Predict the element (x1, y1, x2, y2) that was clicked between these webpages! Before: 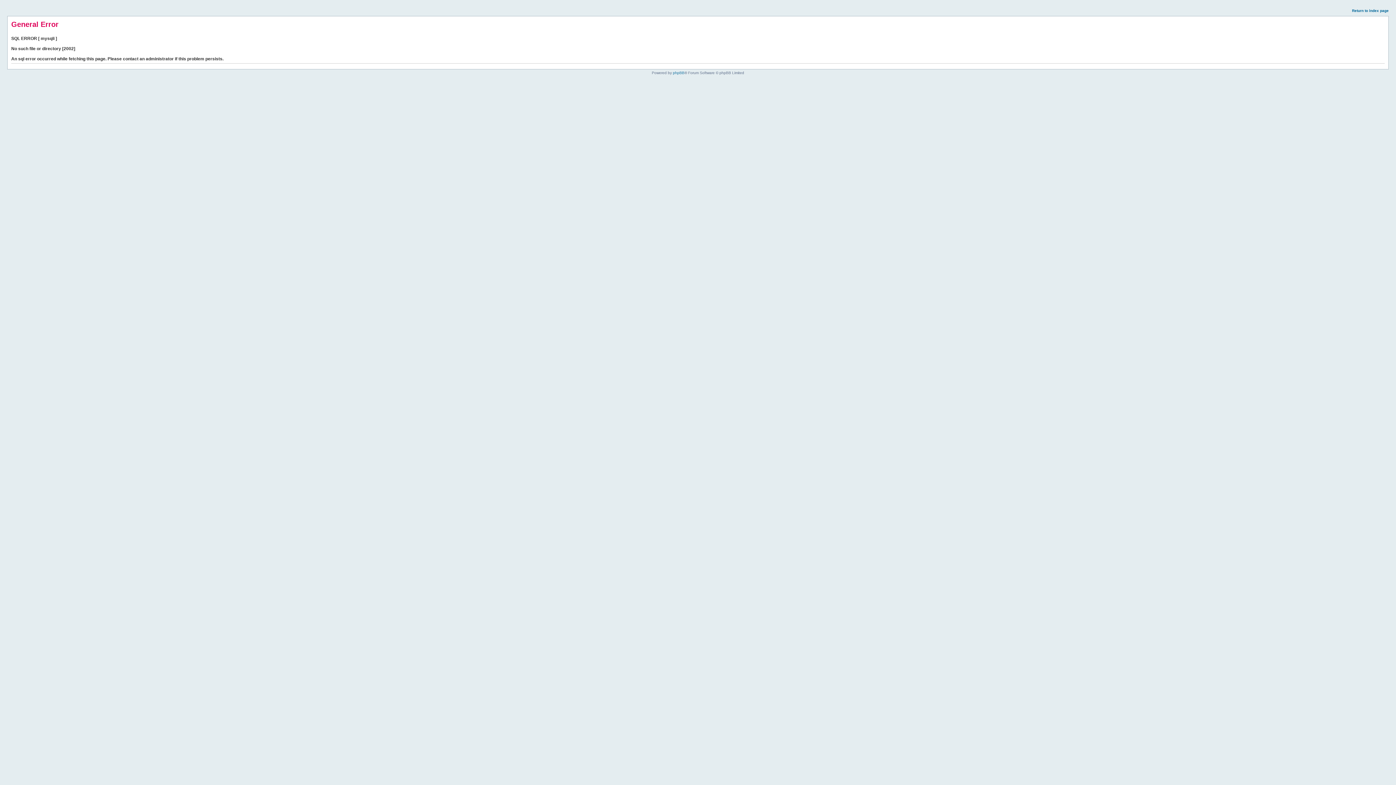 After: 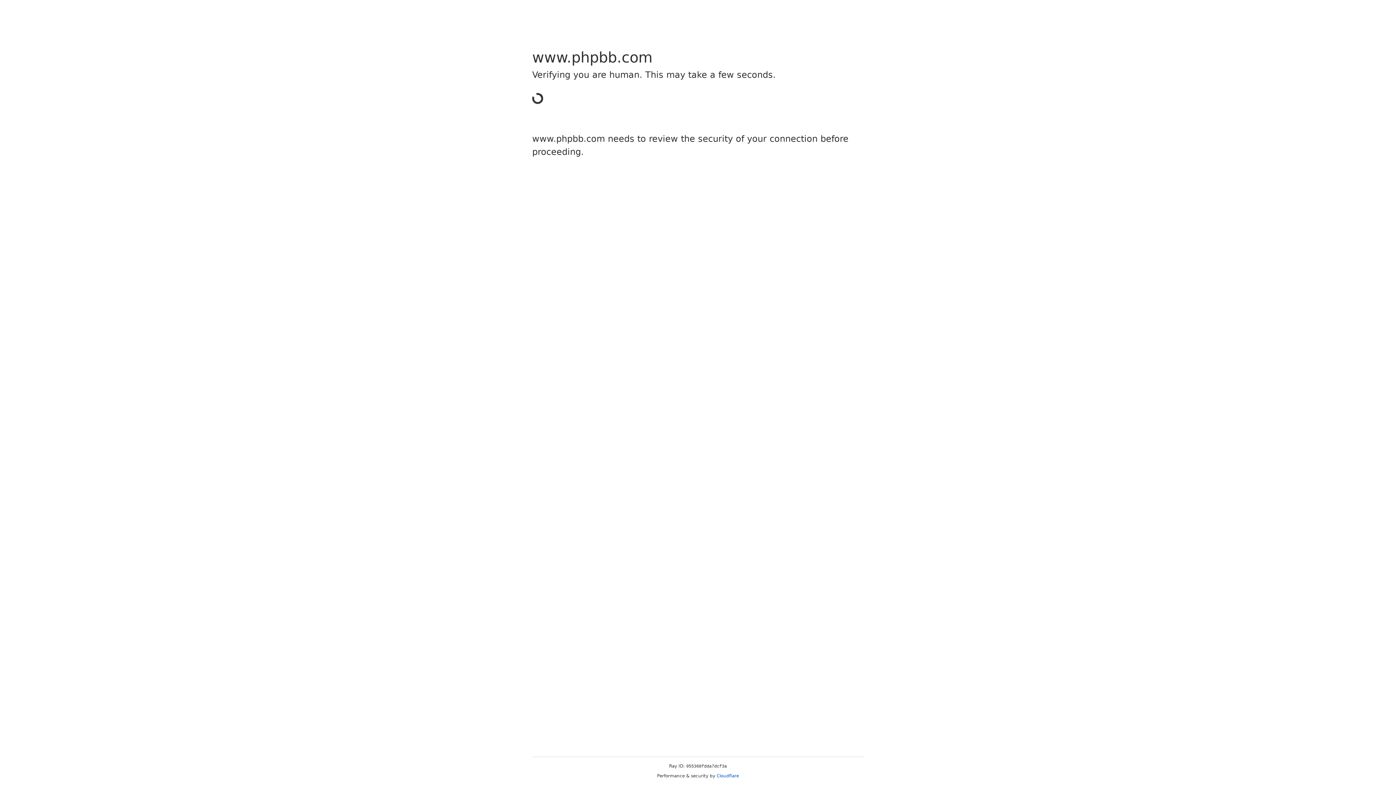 Action: bbox: (673, 70, 684, 74) label: phpBB